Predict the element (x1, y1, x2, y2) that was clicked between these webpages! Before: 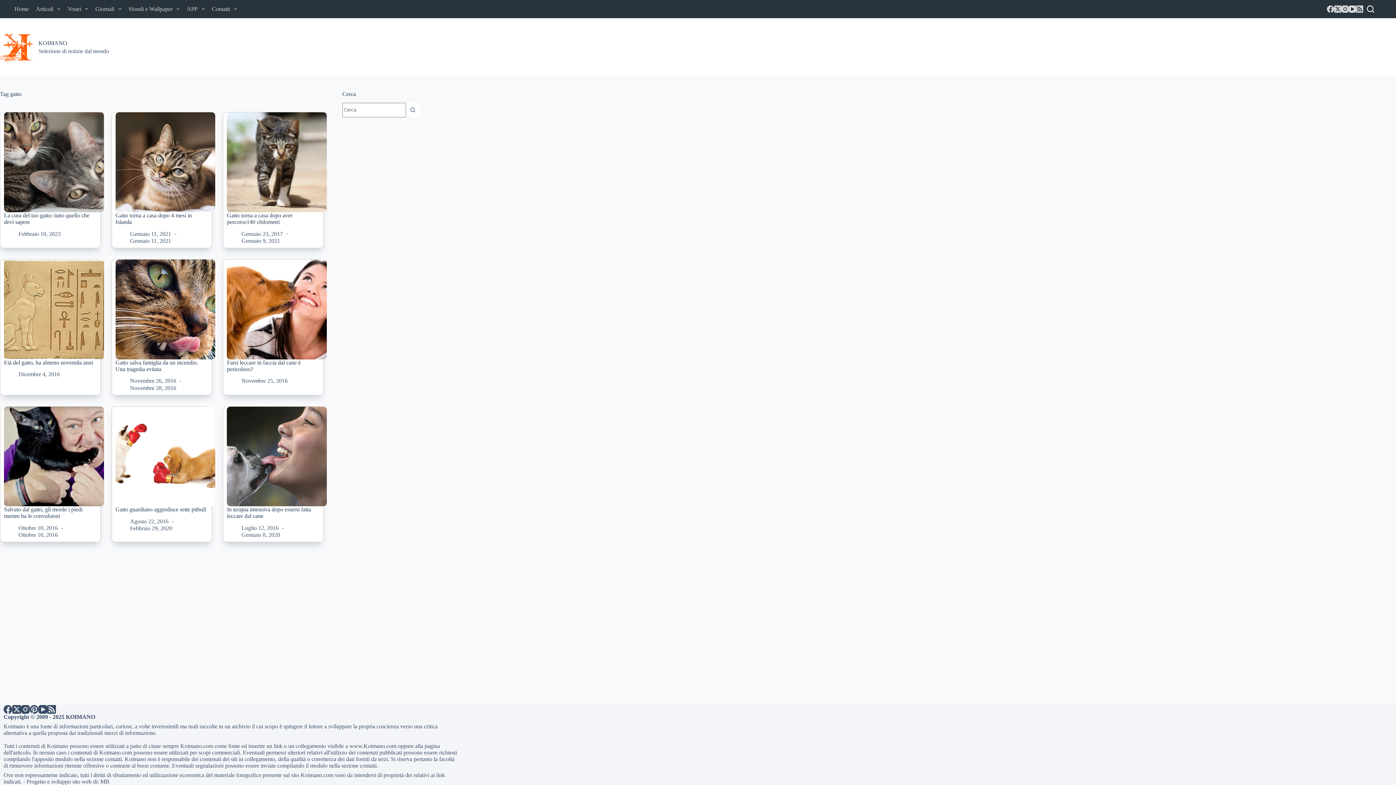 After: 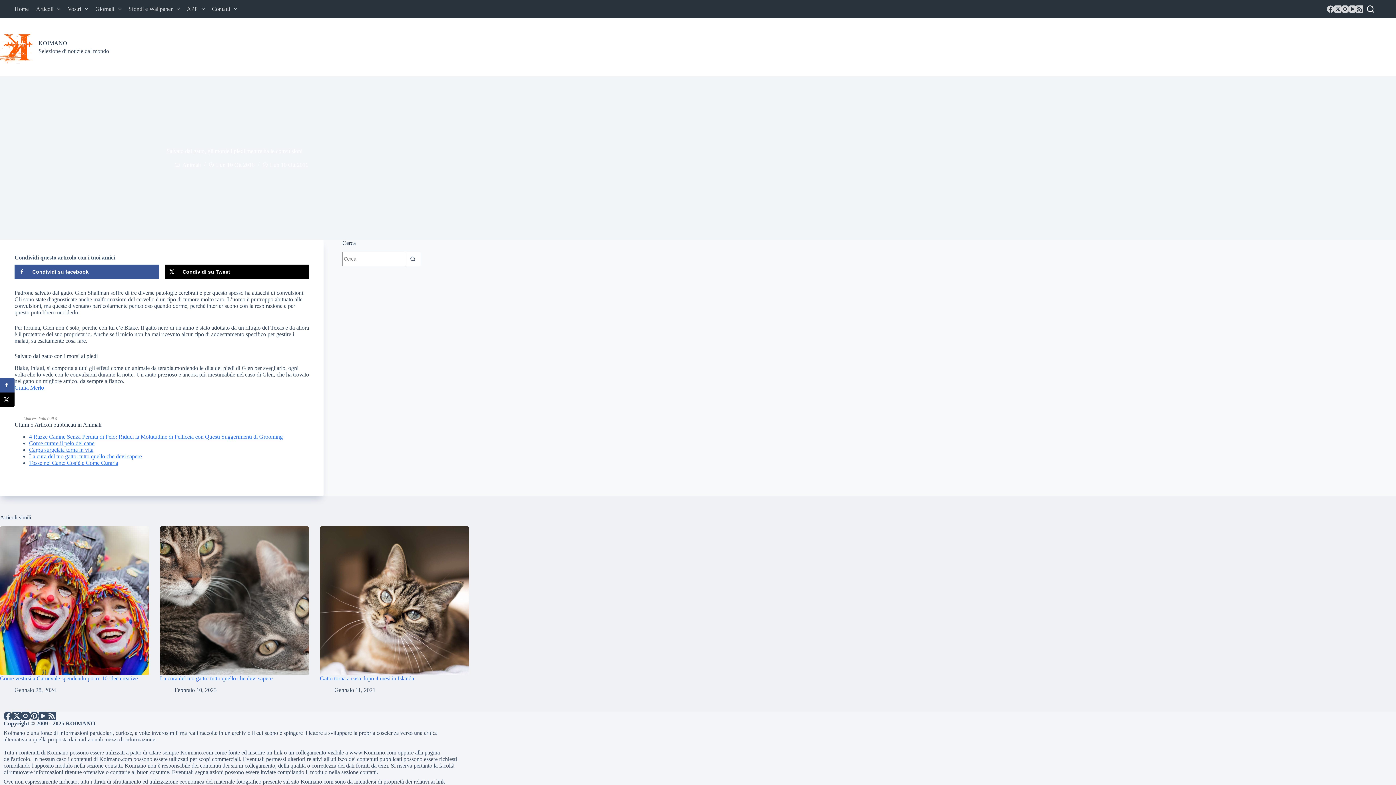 Action: label: Salvato dal gatto, gli morde i piedi mentre ha le convulsioni bbox: (4, 506, 82, 519)